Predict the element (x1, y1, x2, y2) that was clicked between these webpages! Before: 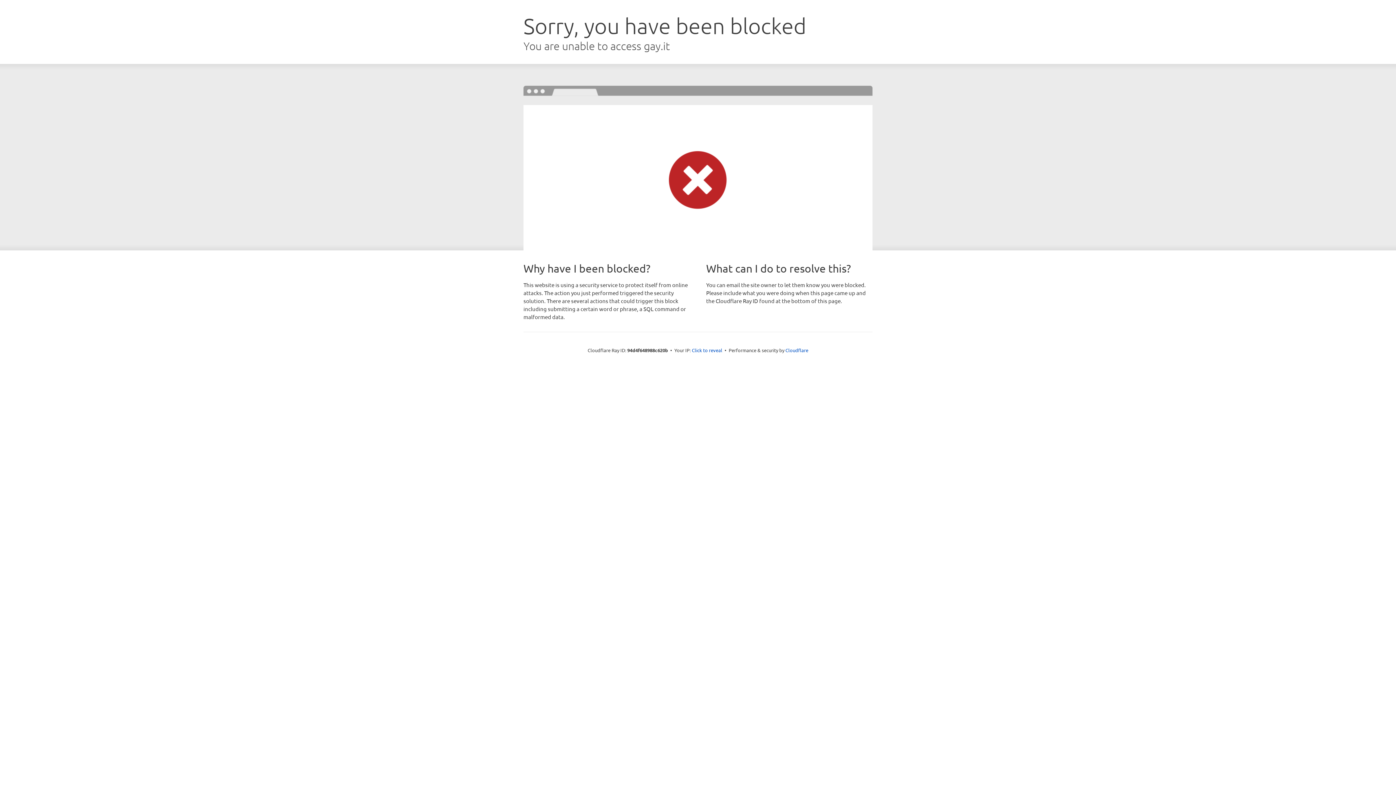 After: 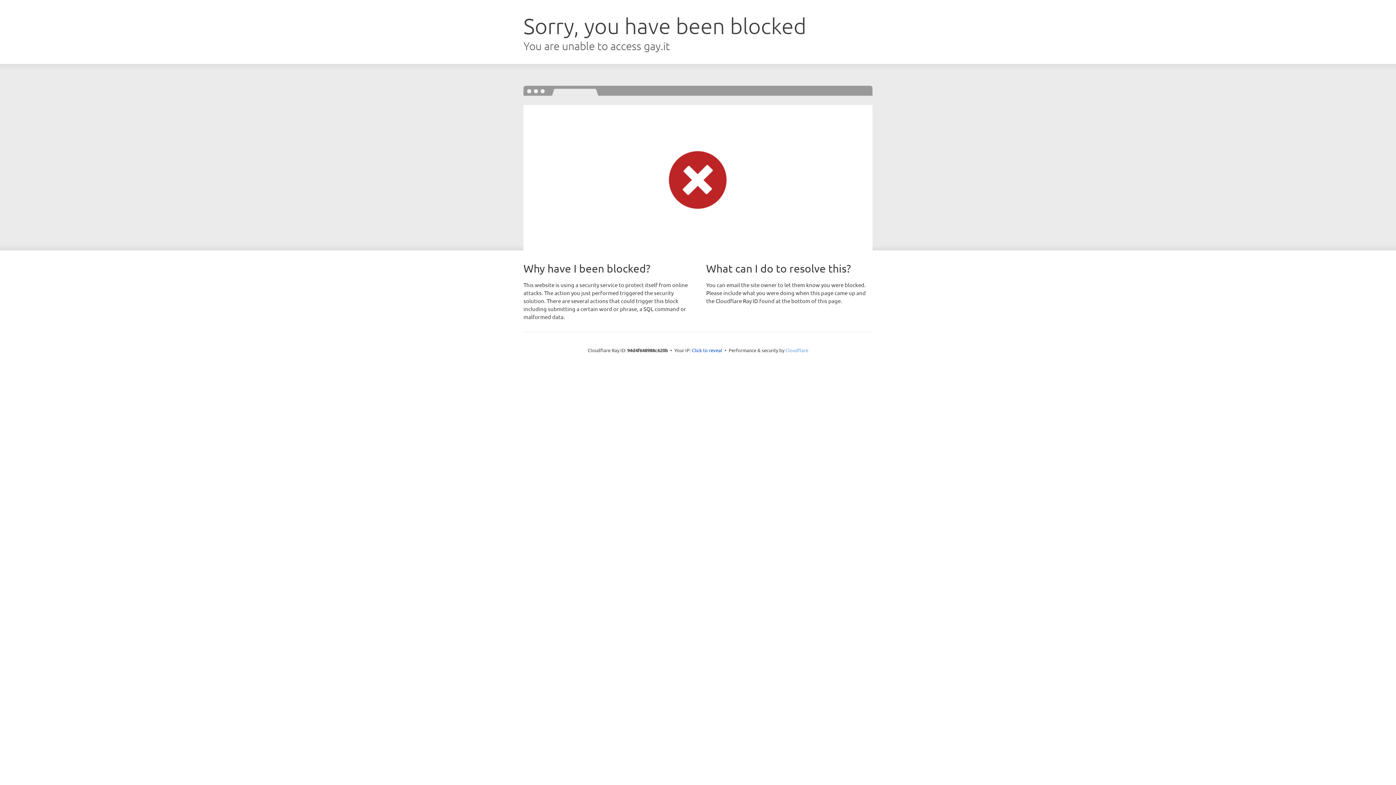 Action: bbox: (785, 347, 808, 353) label: Cloudflare